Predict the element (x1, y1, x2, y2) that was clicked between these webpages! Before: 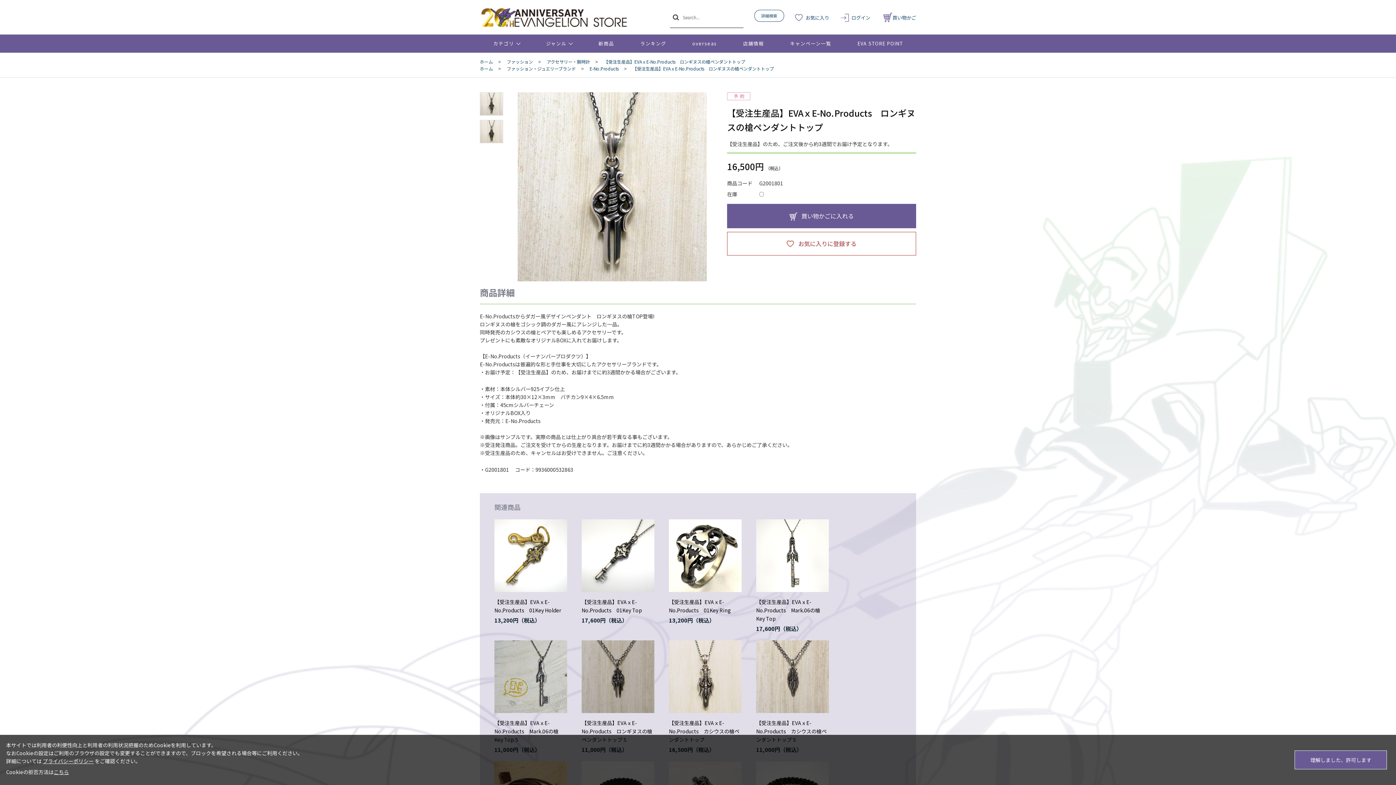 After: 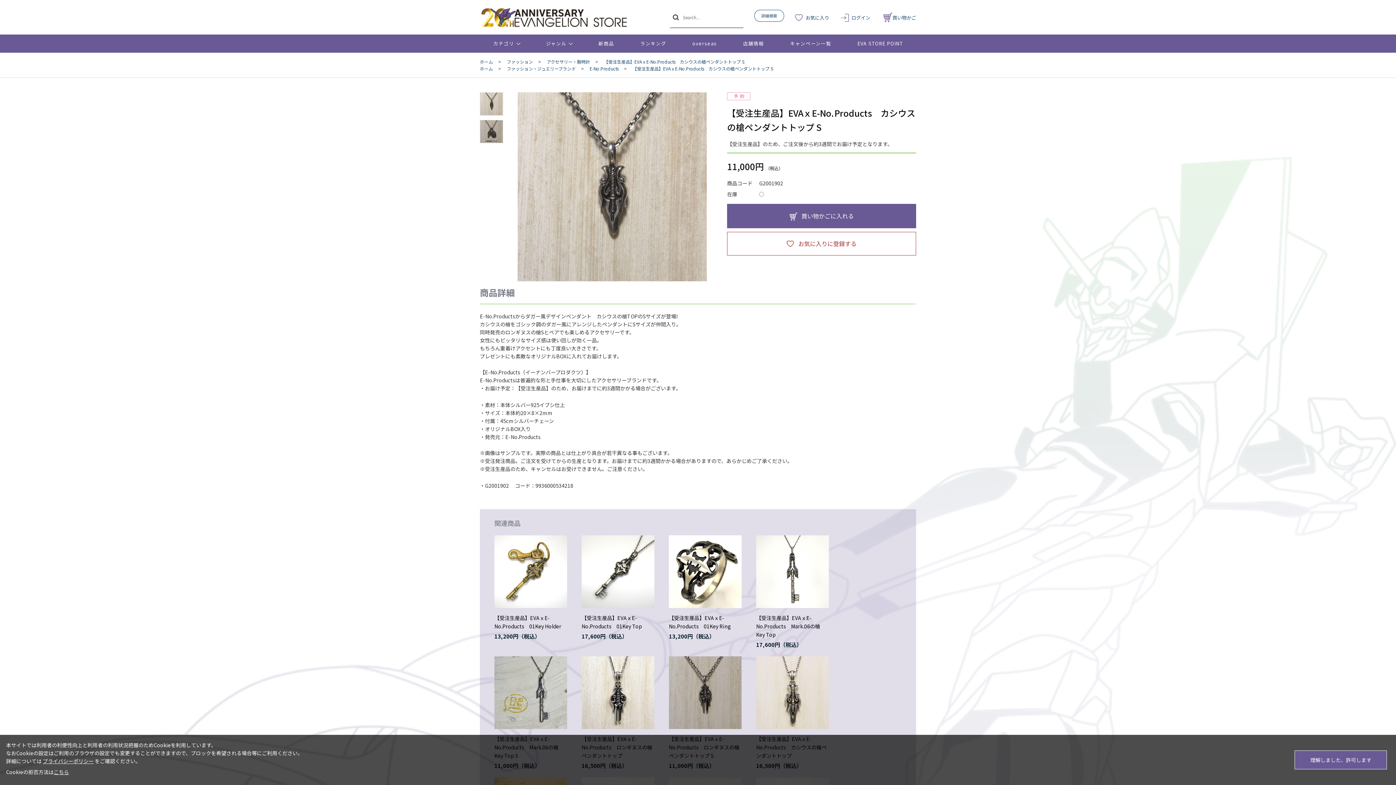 Action: bbox: (756, 640, 829, 713)